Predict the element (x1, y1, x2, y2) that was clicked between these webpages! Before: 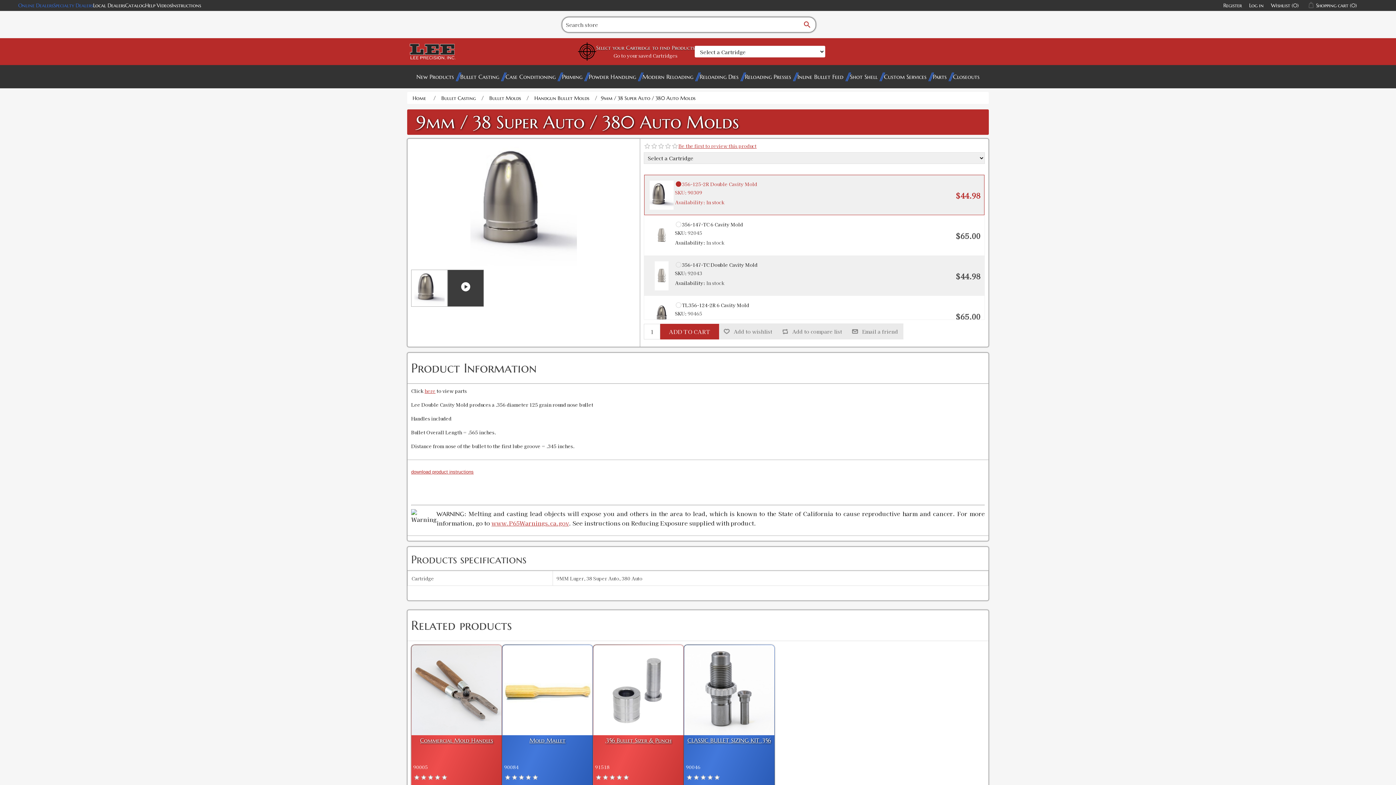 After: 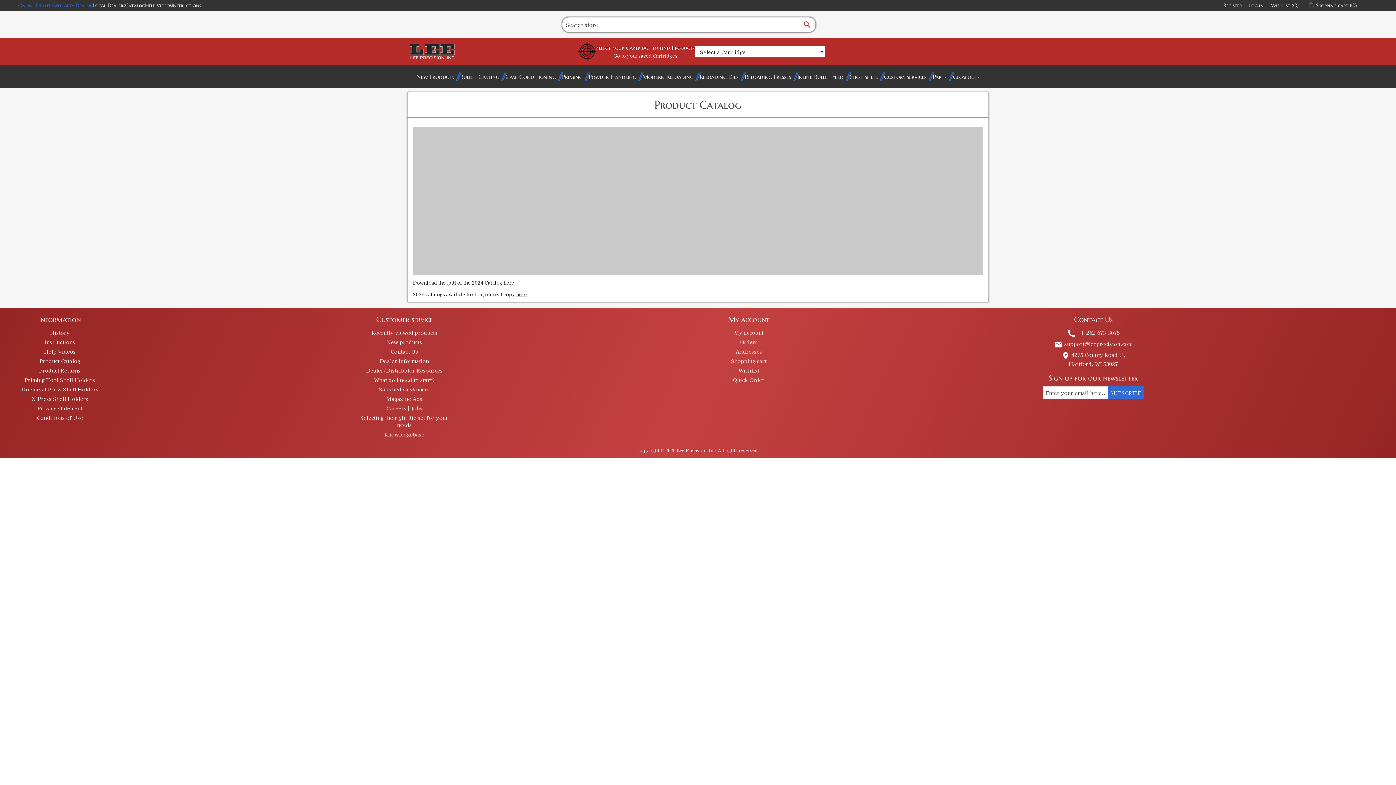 Action: label: Catalog bbox: (125, 2, 145, 8)